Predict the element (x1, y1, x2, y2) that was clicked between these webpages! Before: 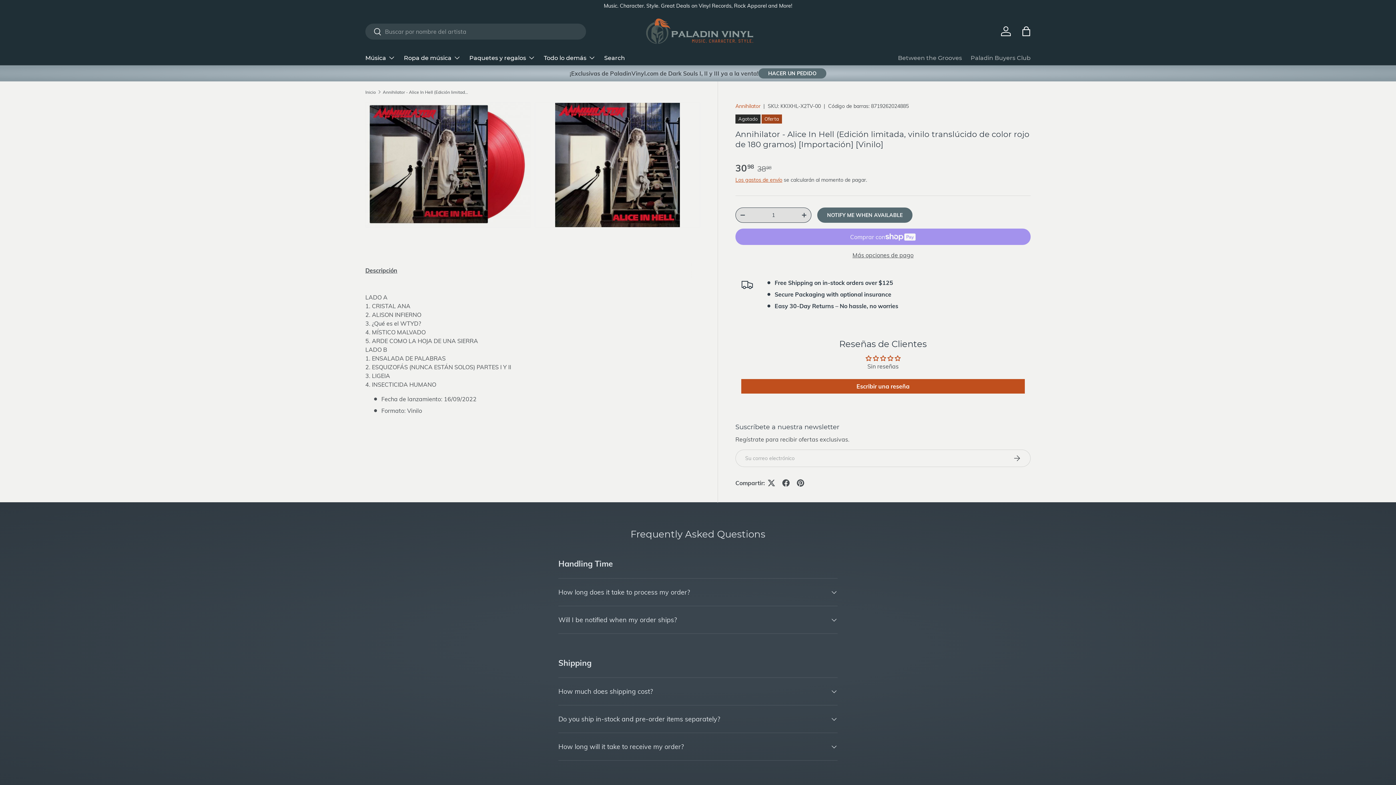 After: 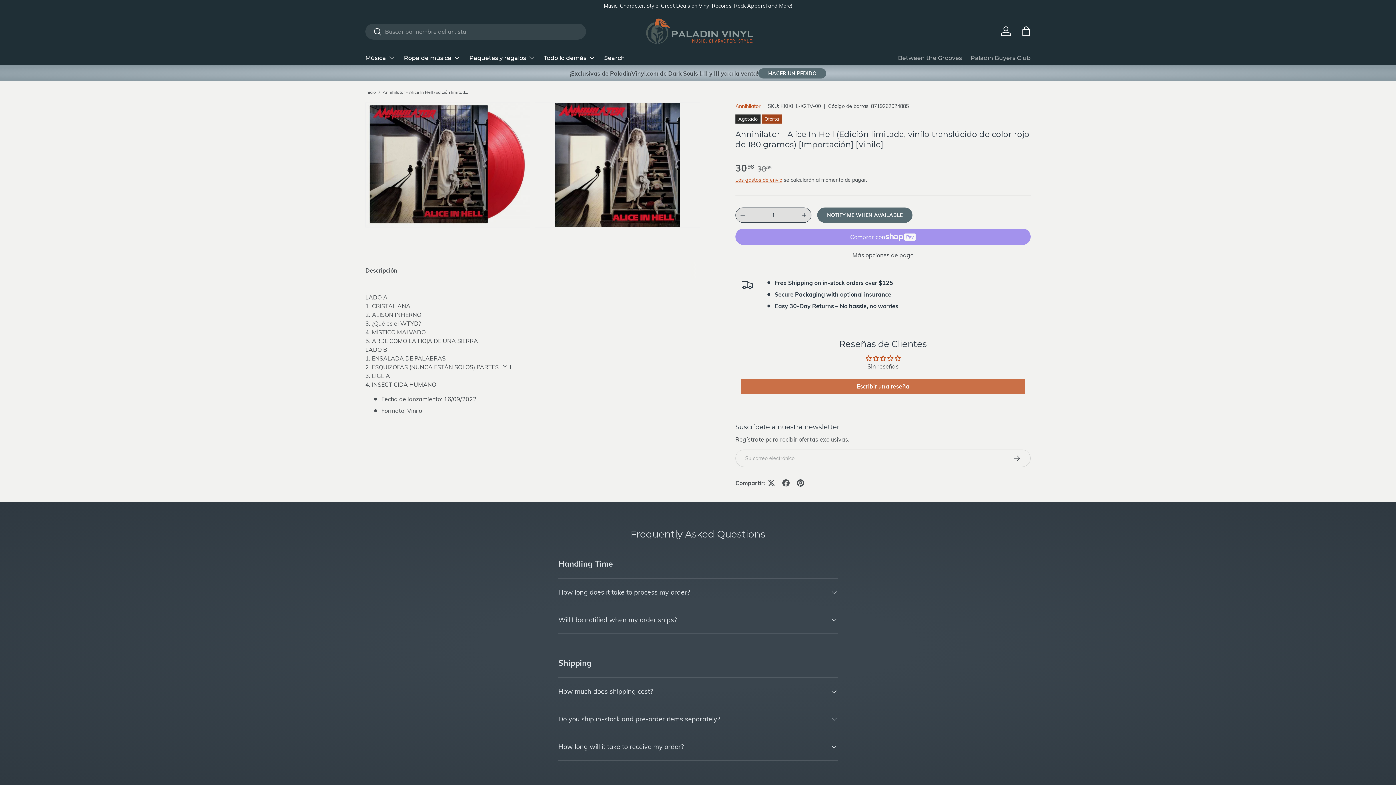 Action: bbox: (741, 379, 1025, 393) label: Escribir una reseña